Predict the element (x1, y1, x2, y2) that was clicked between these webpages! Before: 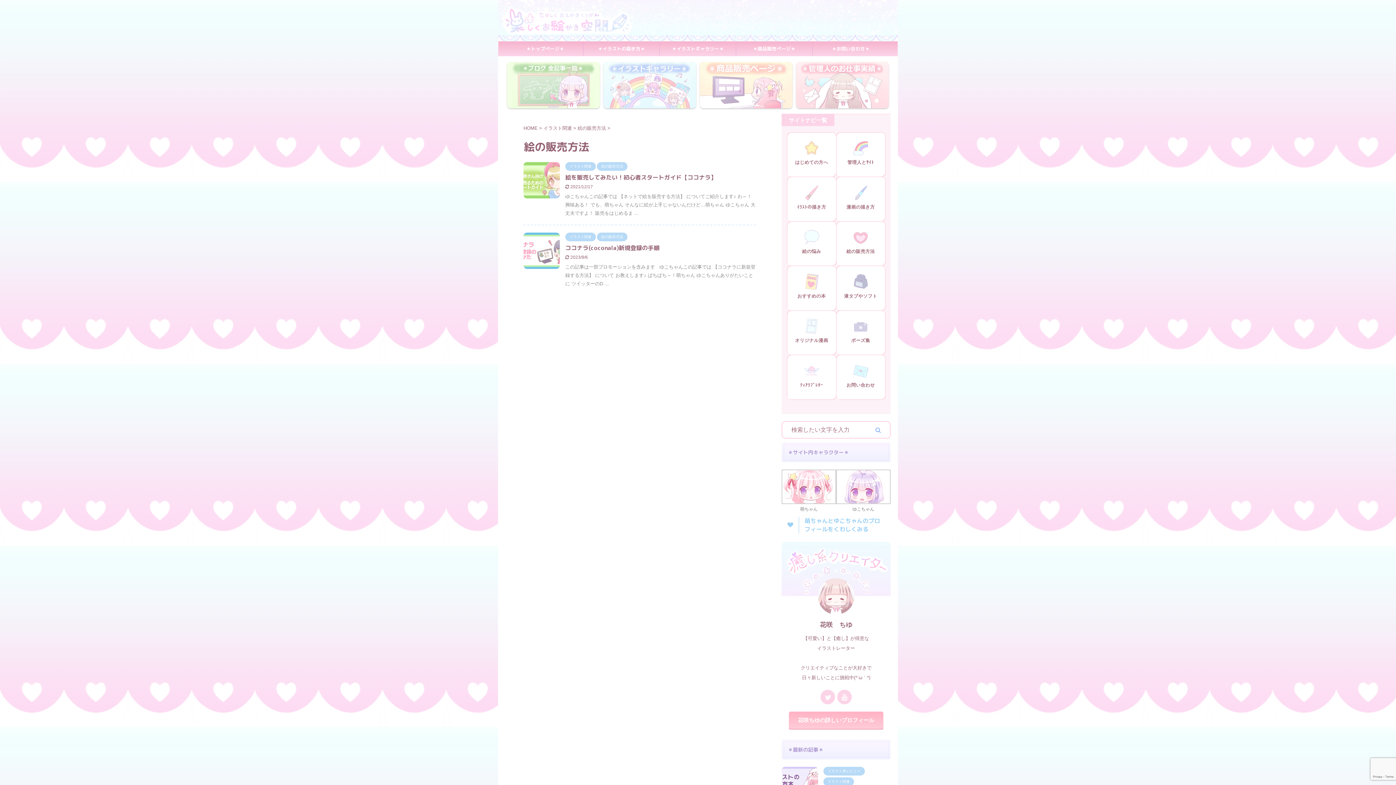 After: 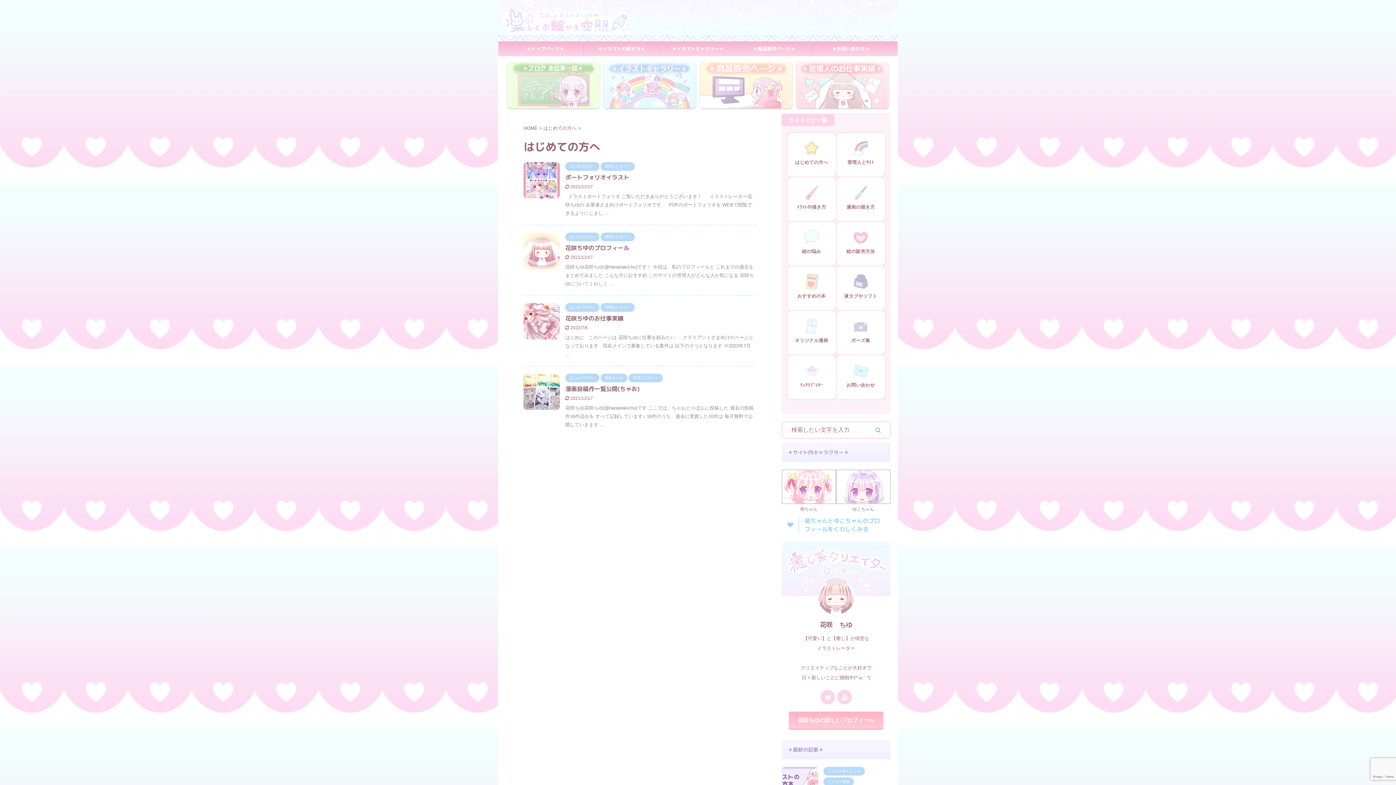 Action: bbox: (787, 132, 836, 176) label: はじめての方へ